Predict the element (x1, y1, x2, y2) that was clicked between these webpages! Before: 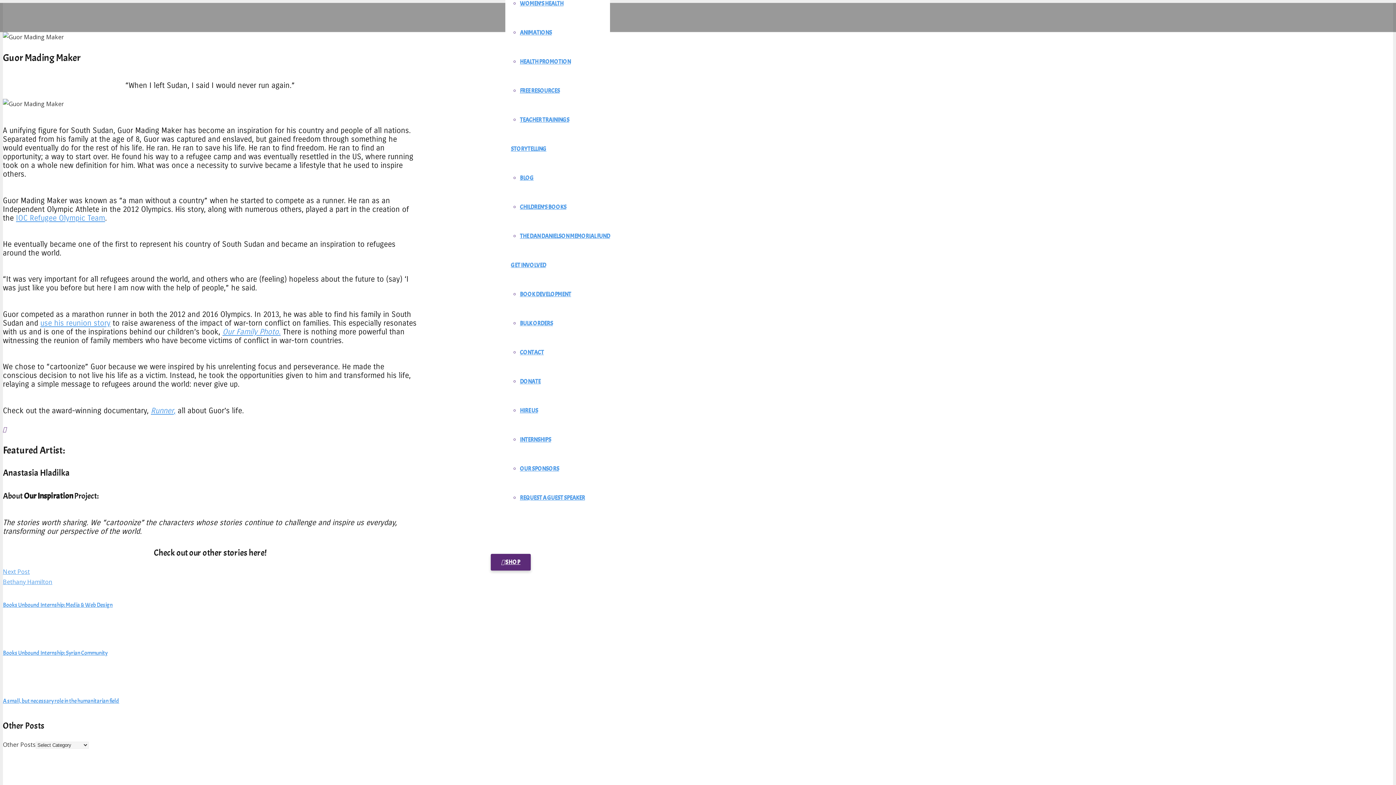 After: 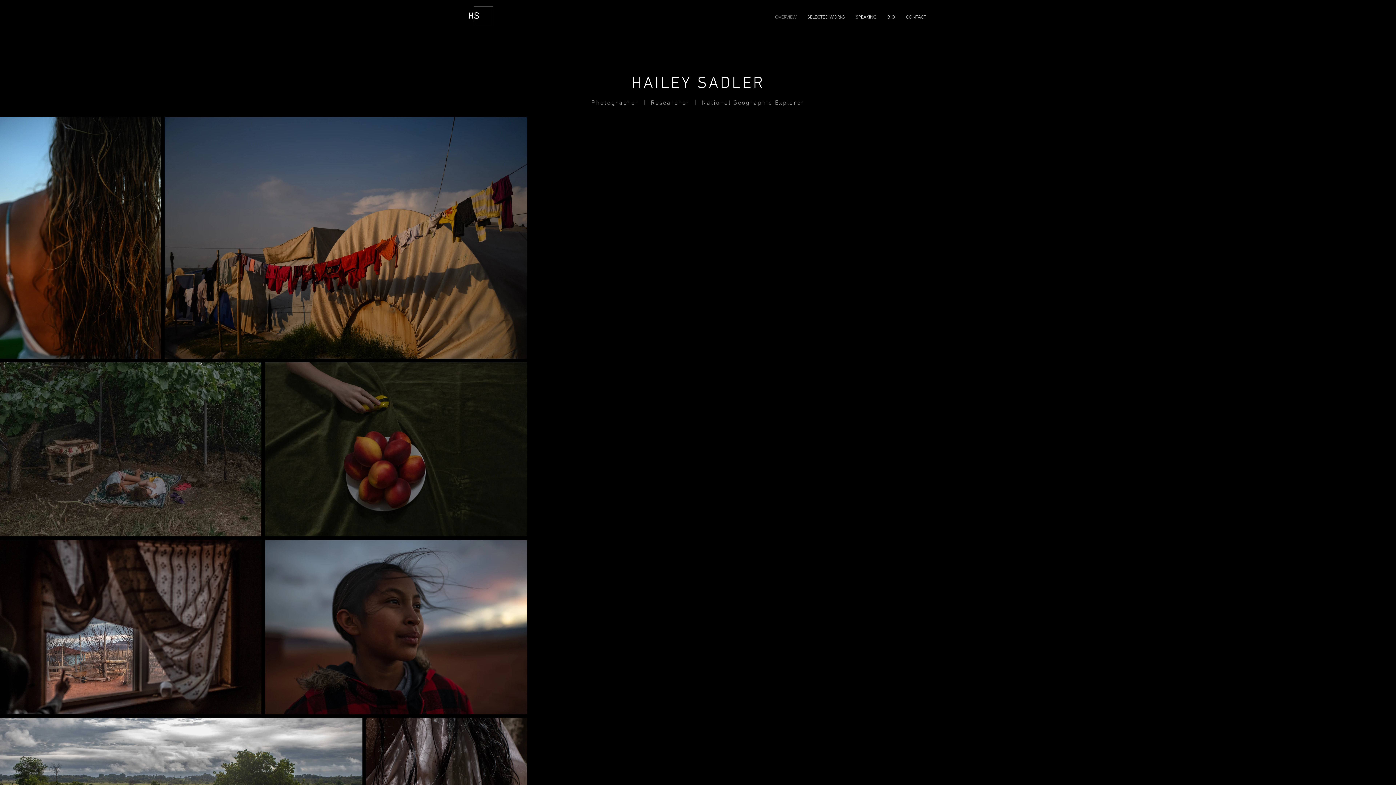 Action: label: Hailey Sadler bbox: (382, 771, 417, 779)